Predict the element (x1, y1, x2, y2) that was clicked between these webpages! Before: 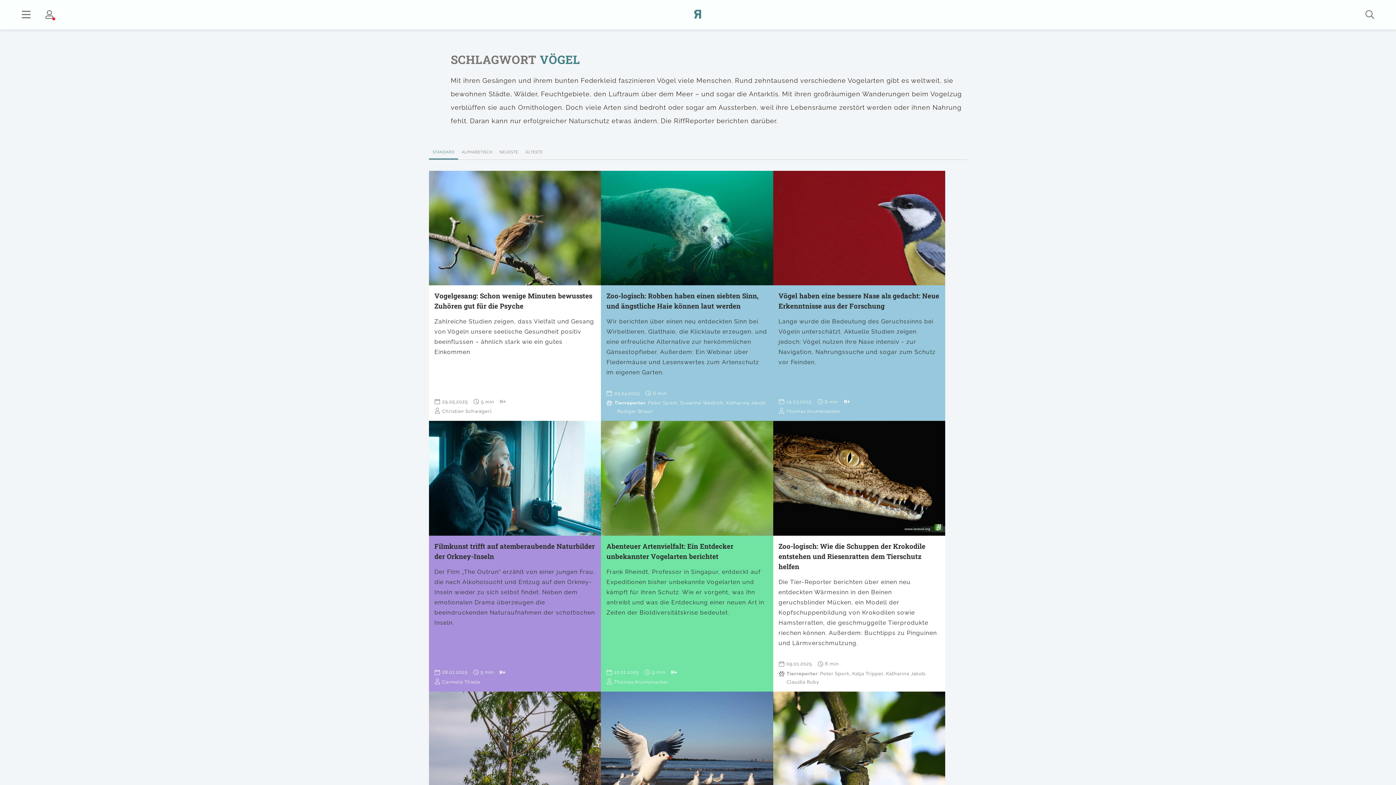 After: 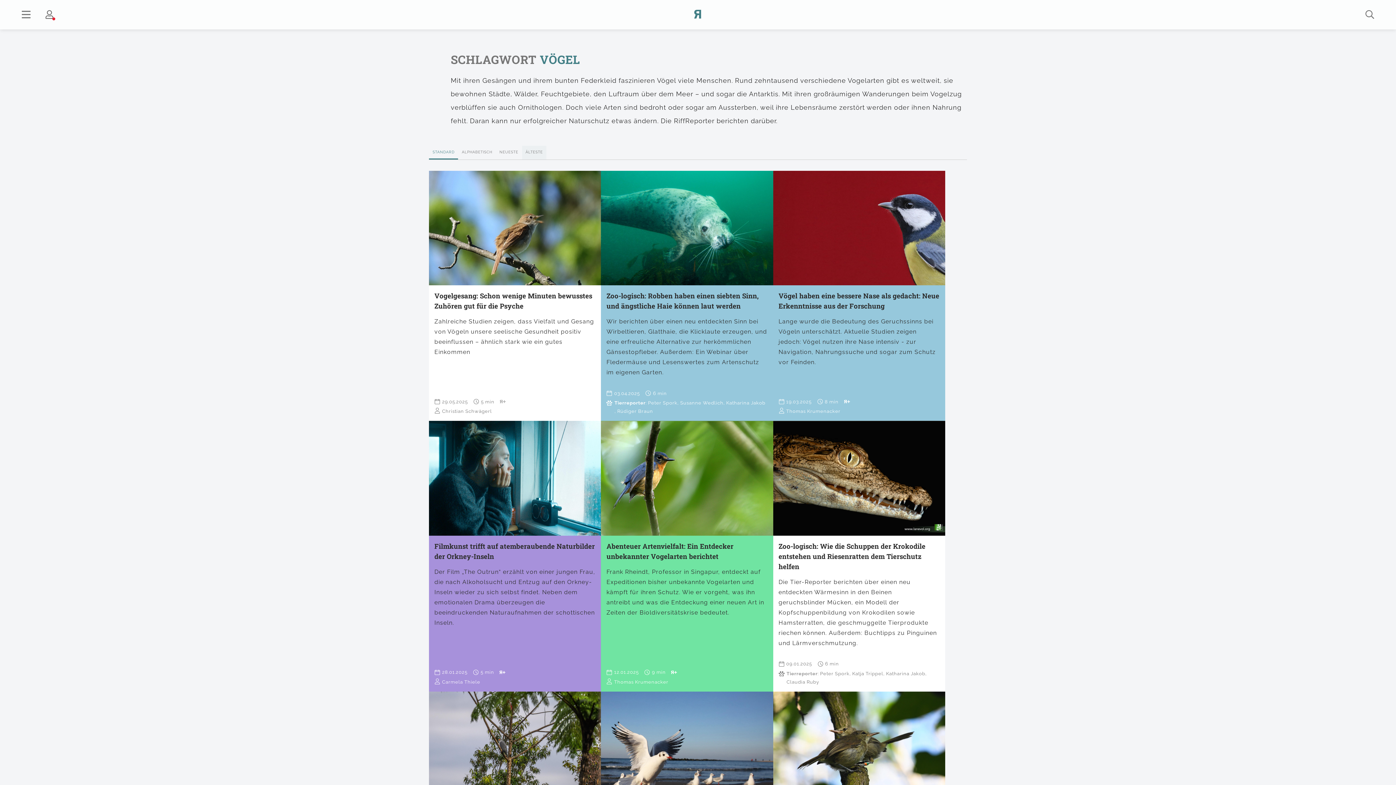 Action: bbox: (522, 145, 546, 159) label: ÄLTESTE